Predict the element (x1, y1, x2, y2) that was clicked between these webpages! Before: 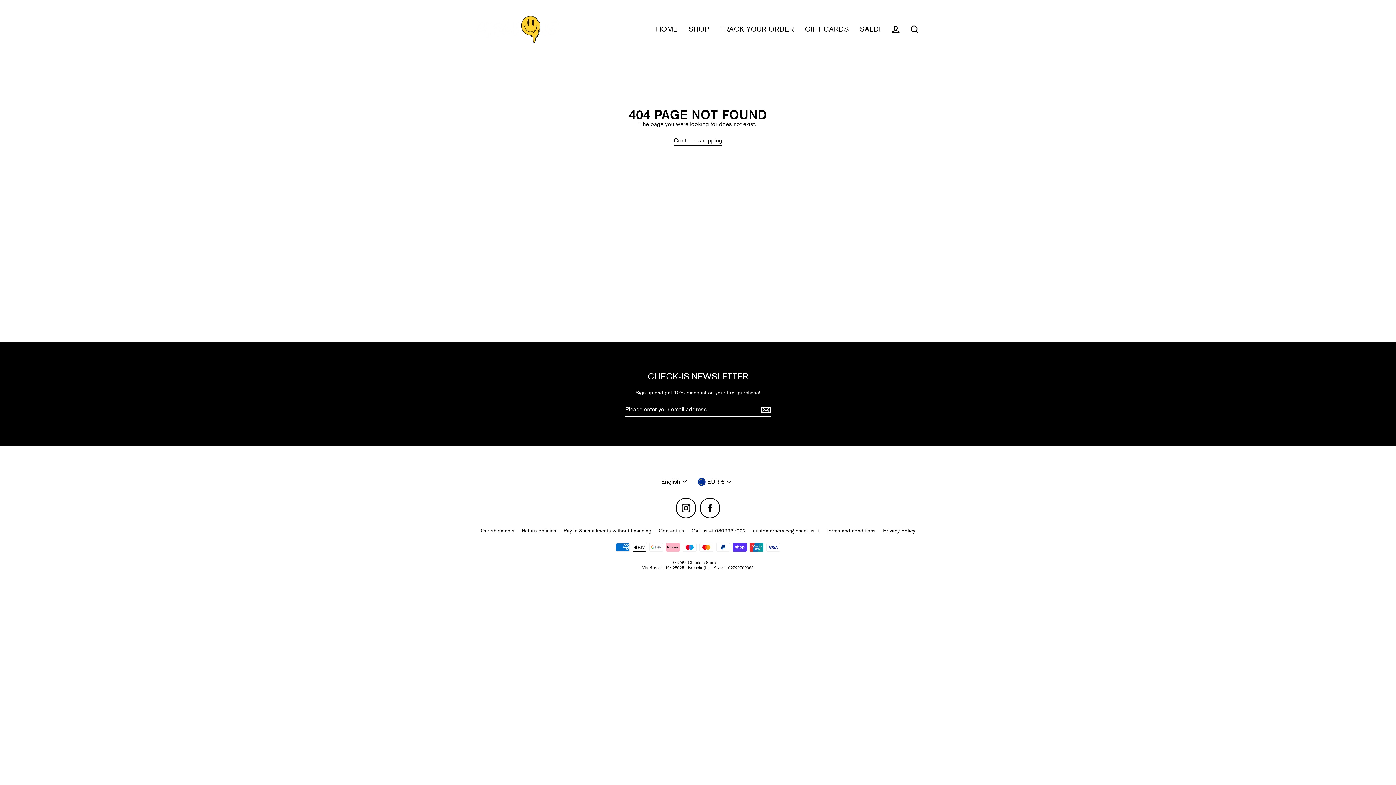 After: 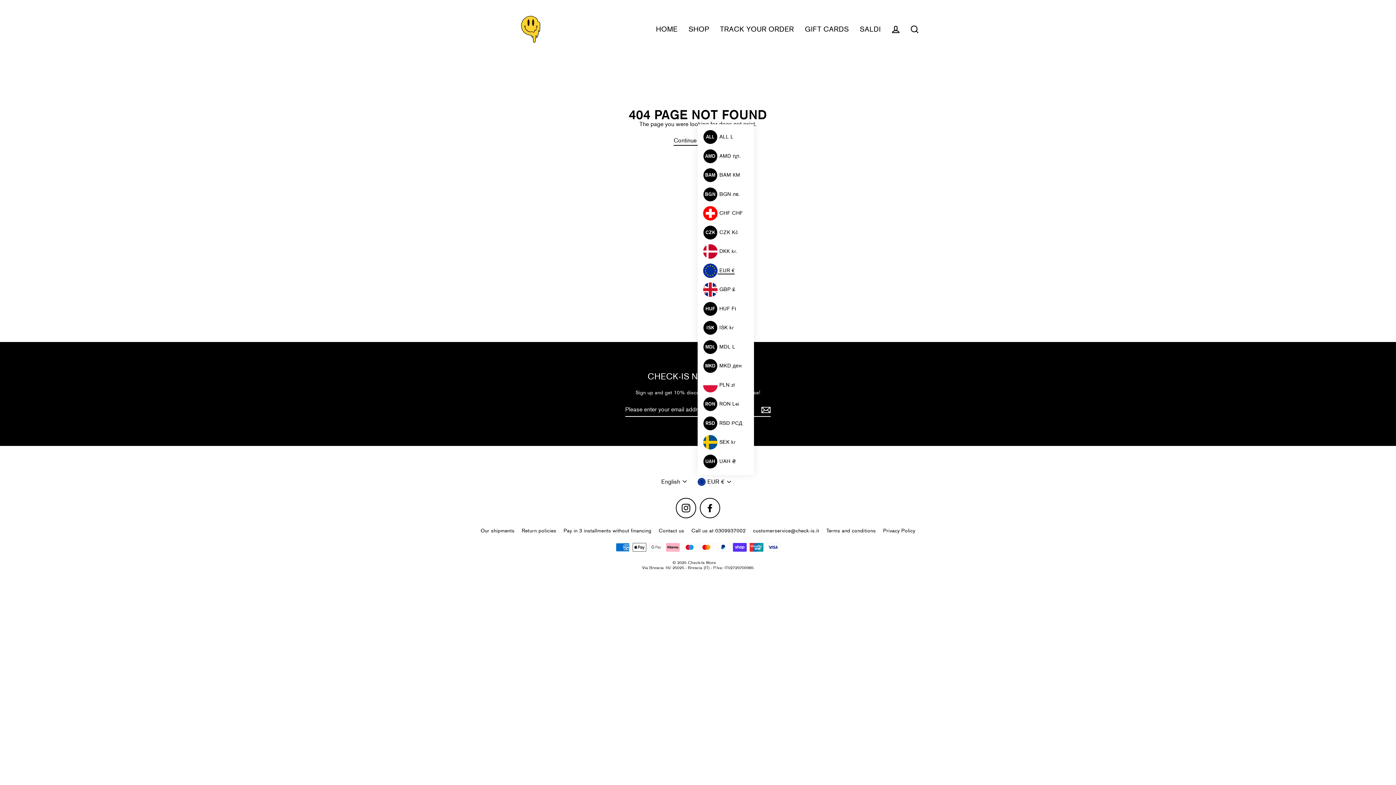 Action: label: EUR € bbox: (697, 475, 734, 489)